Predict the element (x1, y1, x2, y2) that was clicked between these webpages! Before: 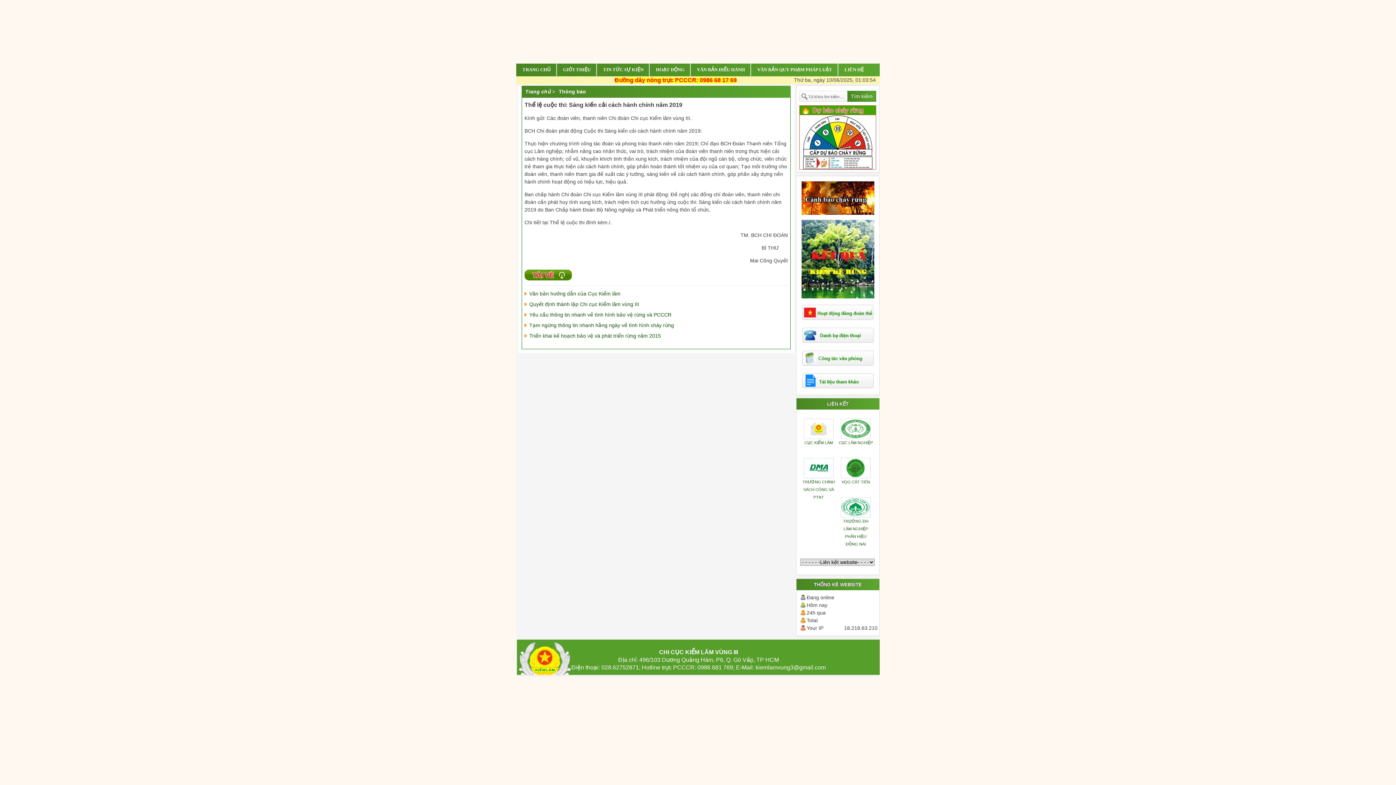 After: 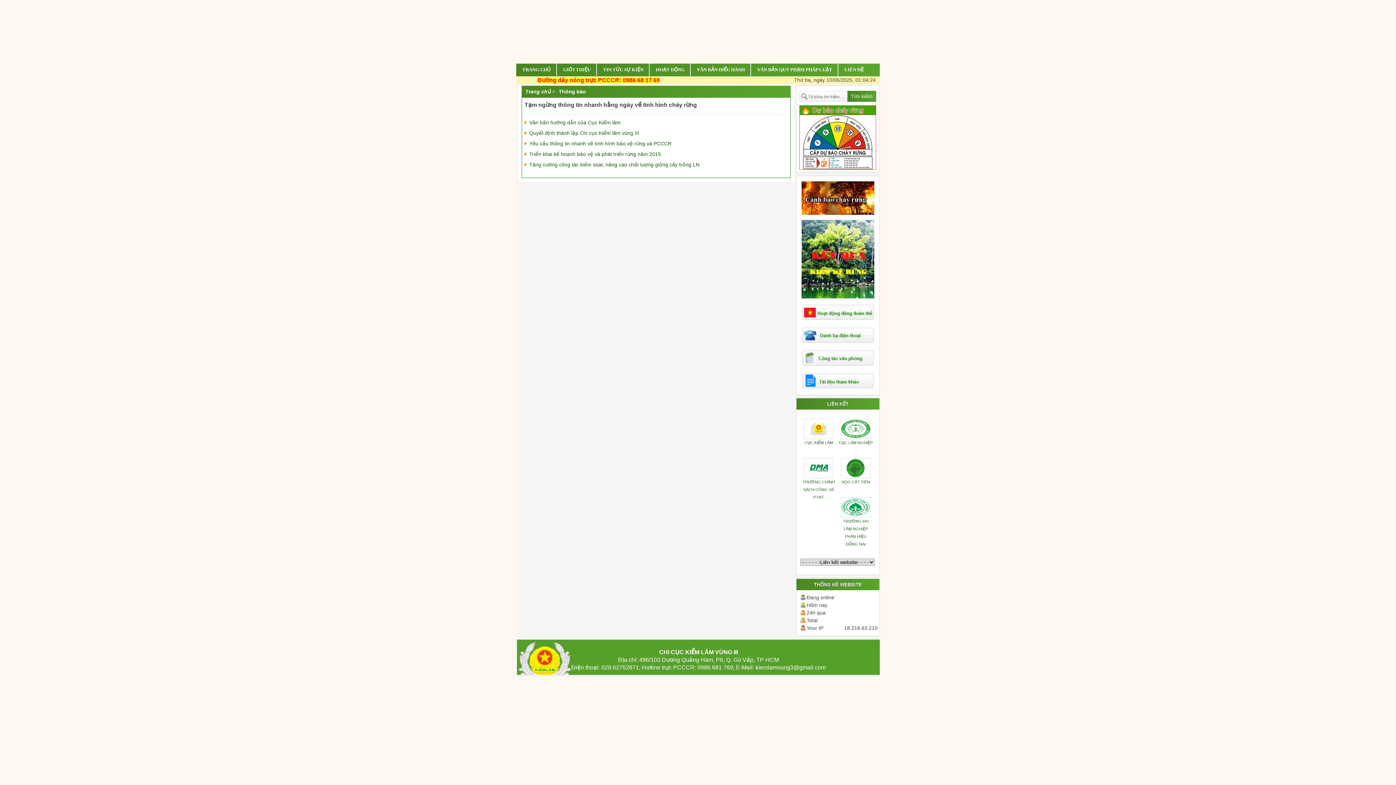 Action: bbox: (529, 322, 674, 328) label: Tạm ngừng thông tin nhanh hằng ngày về tình hình cháy rừng